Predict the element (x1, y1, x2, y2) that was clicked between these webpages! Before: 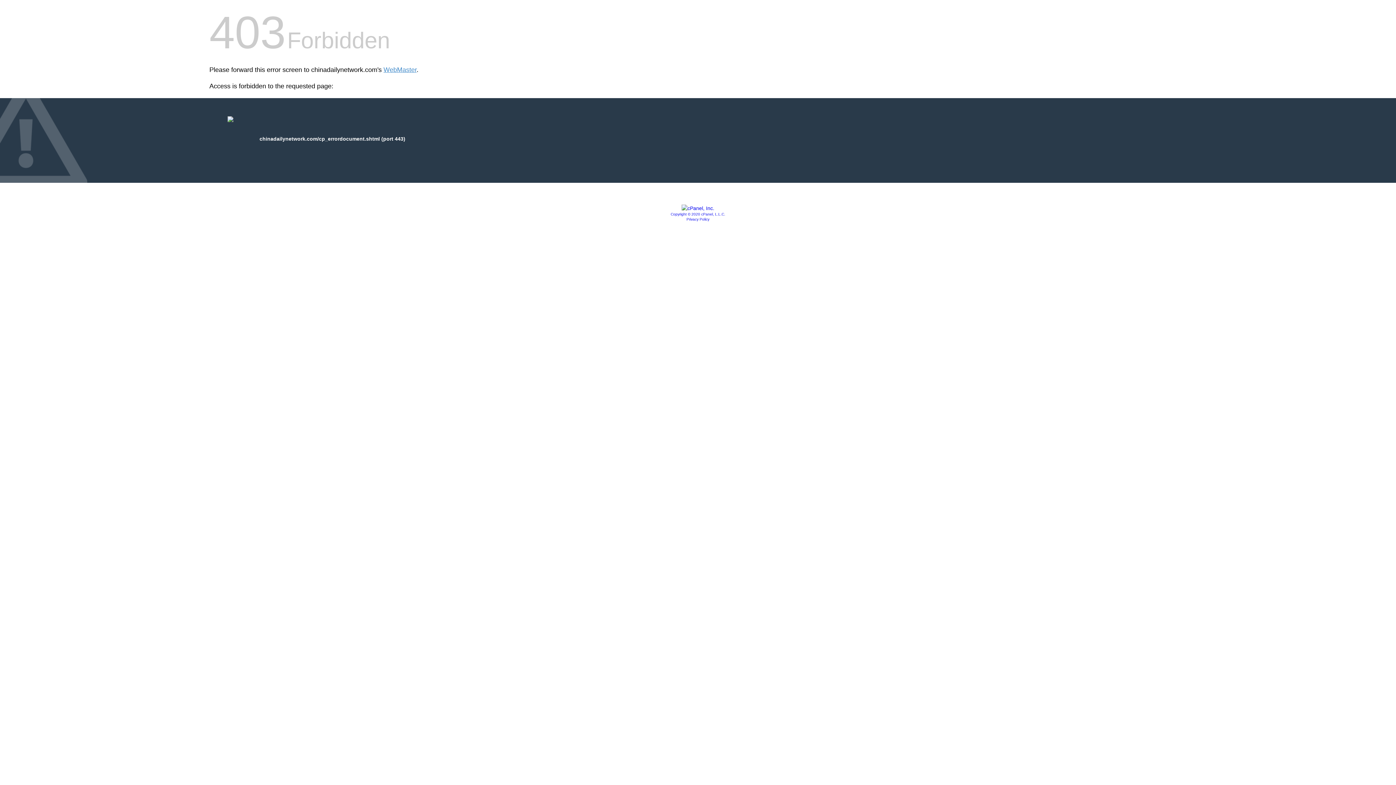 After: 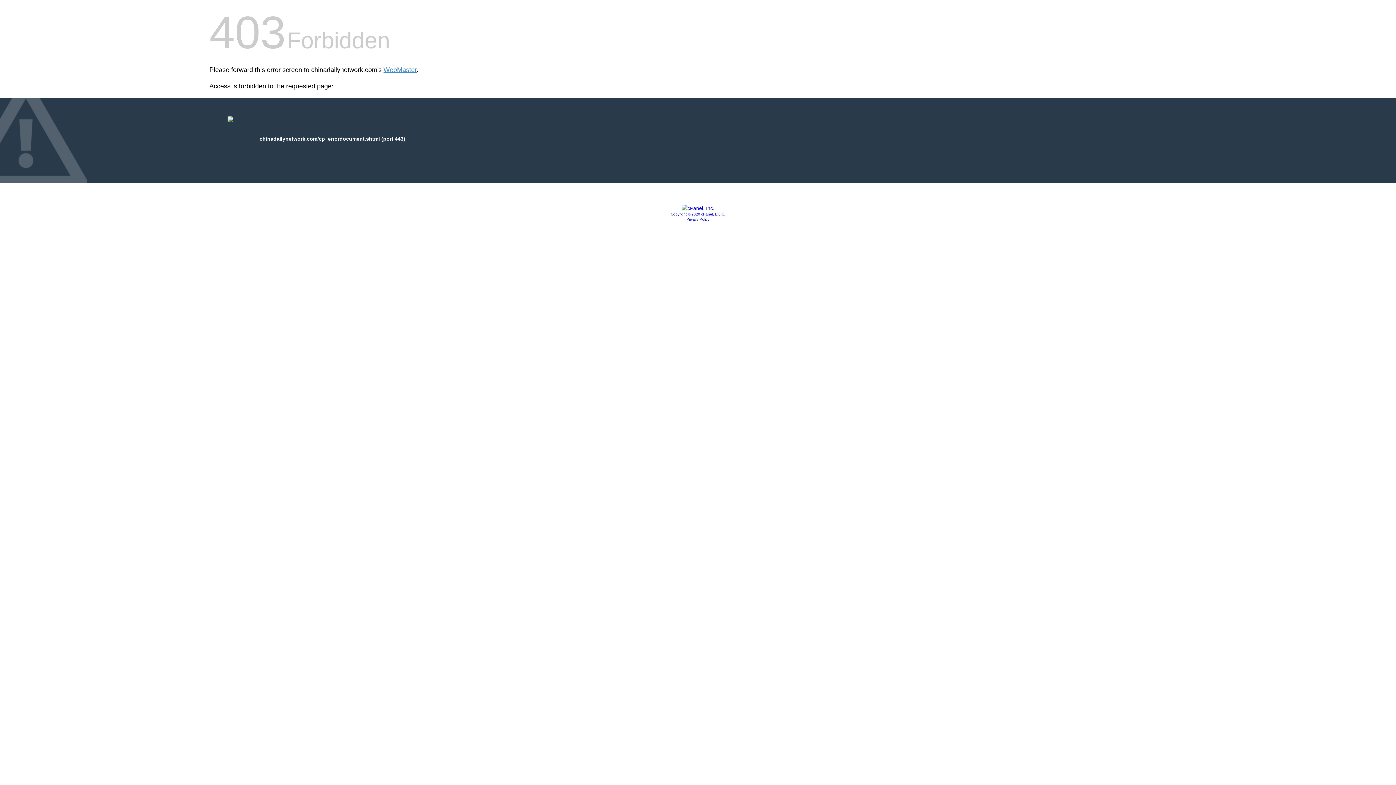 Action: bbox: (681, 205, 714, 211)